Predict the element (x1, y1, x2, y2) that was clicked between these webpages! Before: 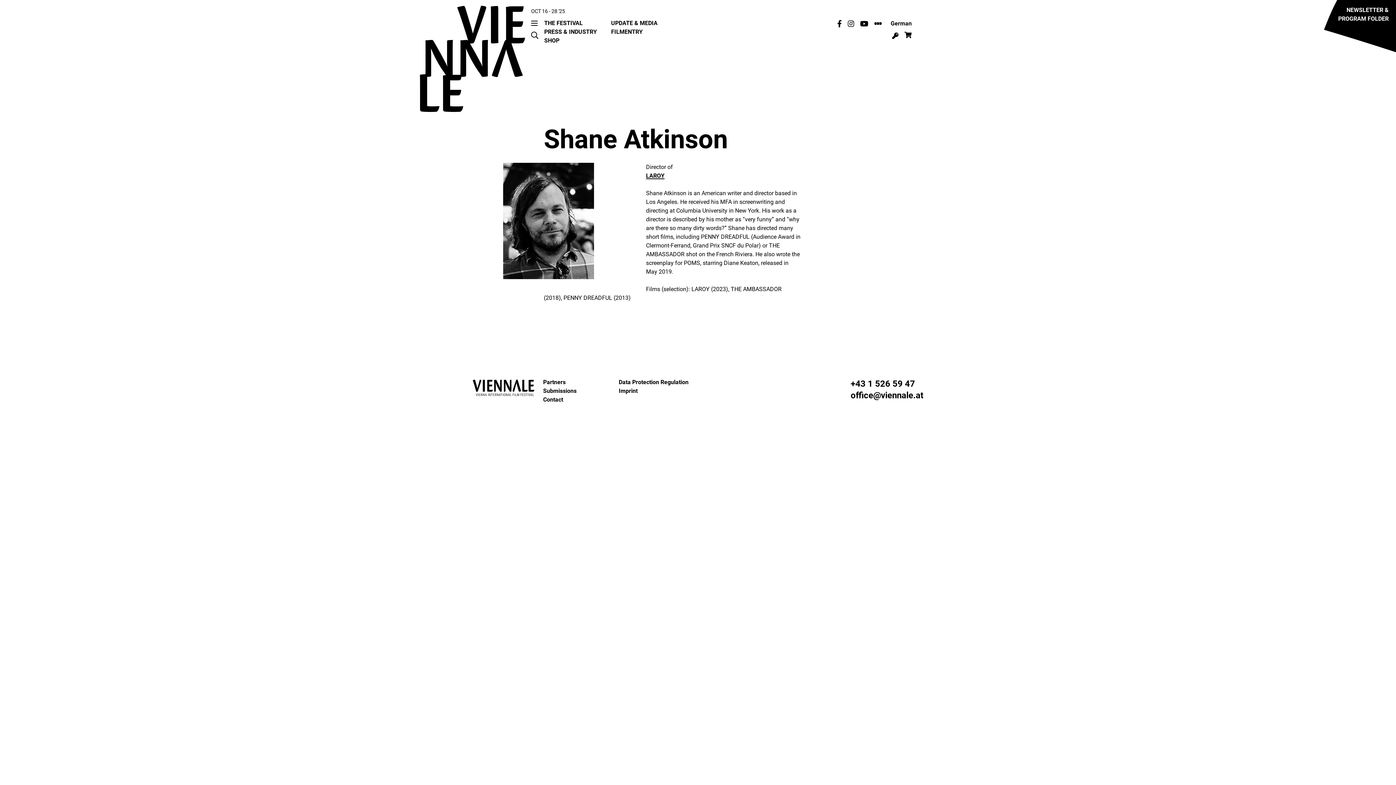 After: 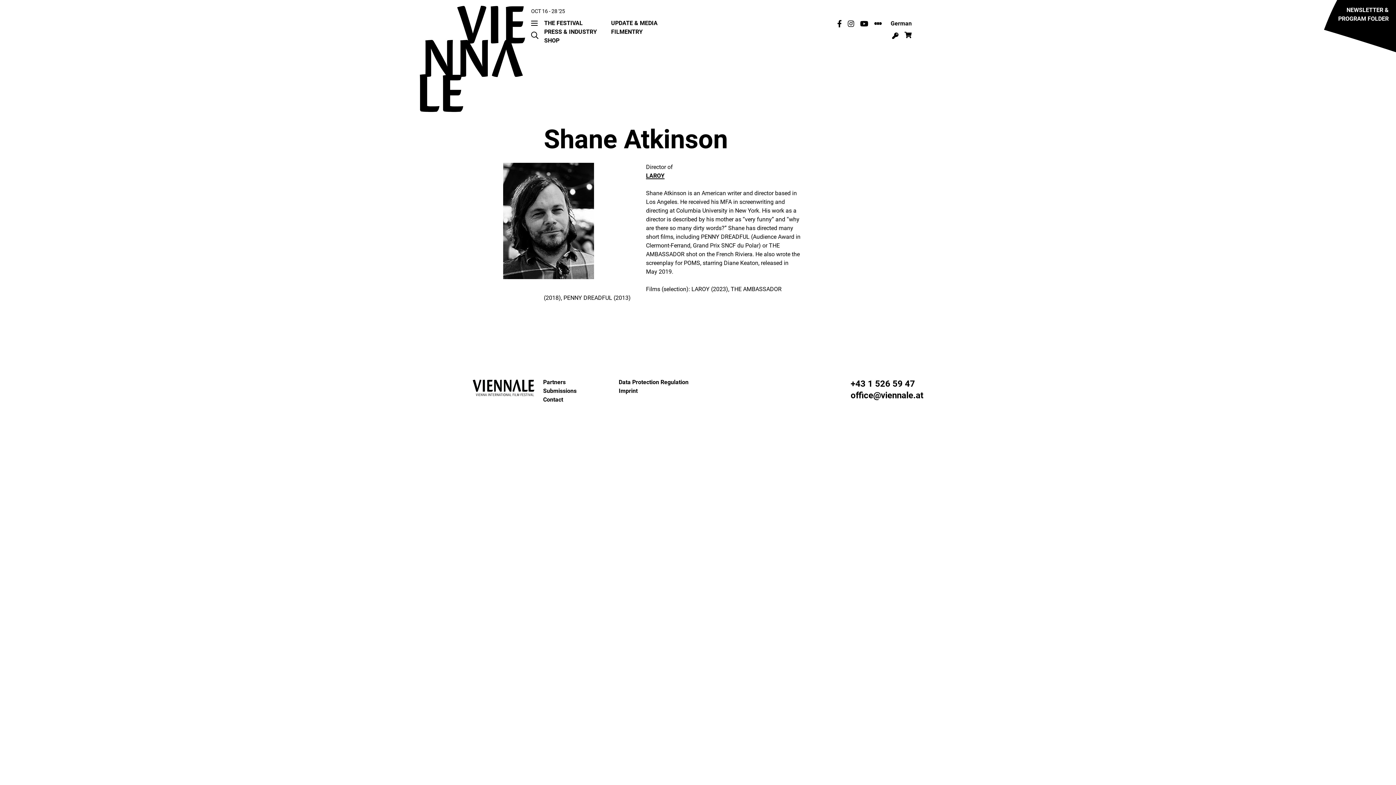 Action: bbox: (860, 20, 868, 26)